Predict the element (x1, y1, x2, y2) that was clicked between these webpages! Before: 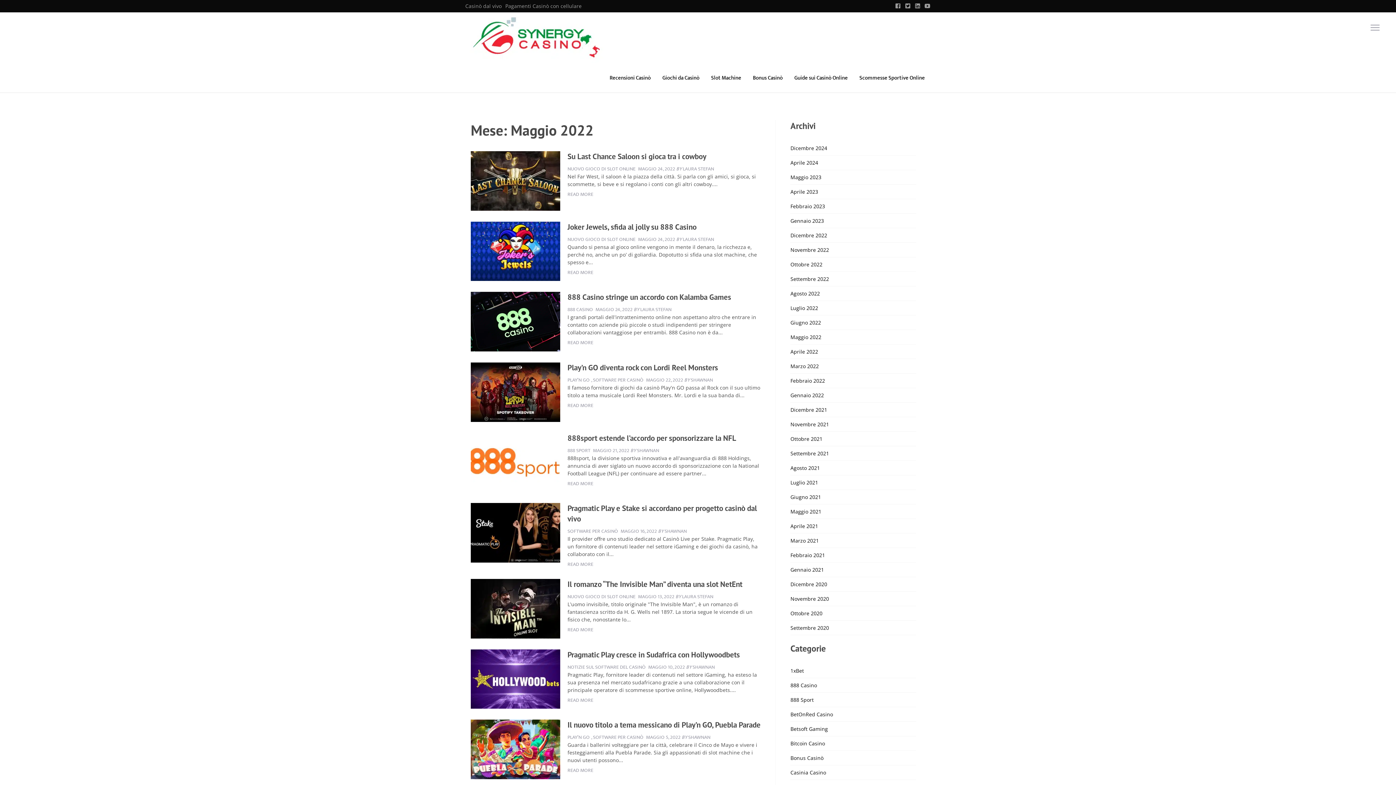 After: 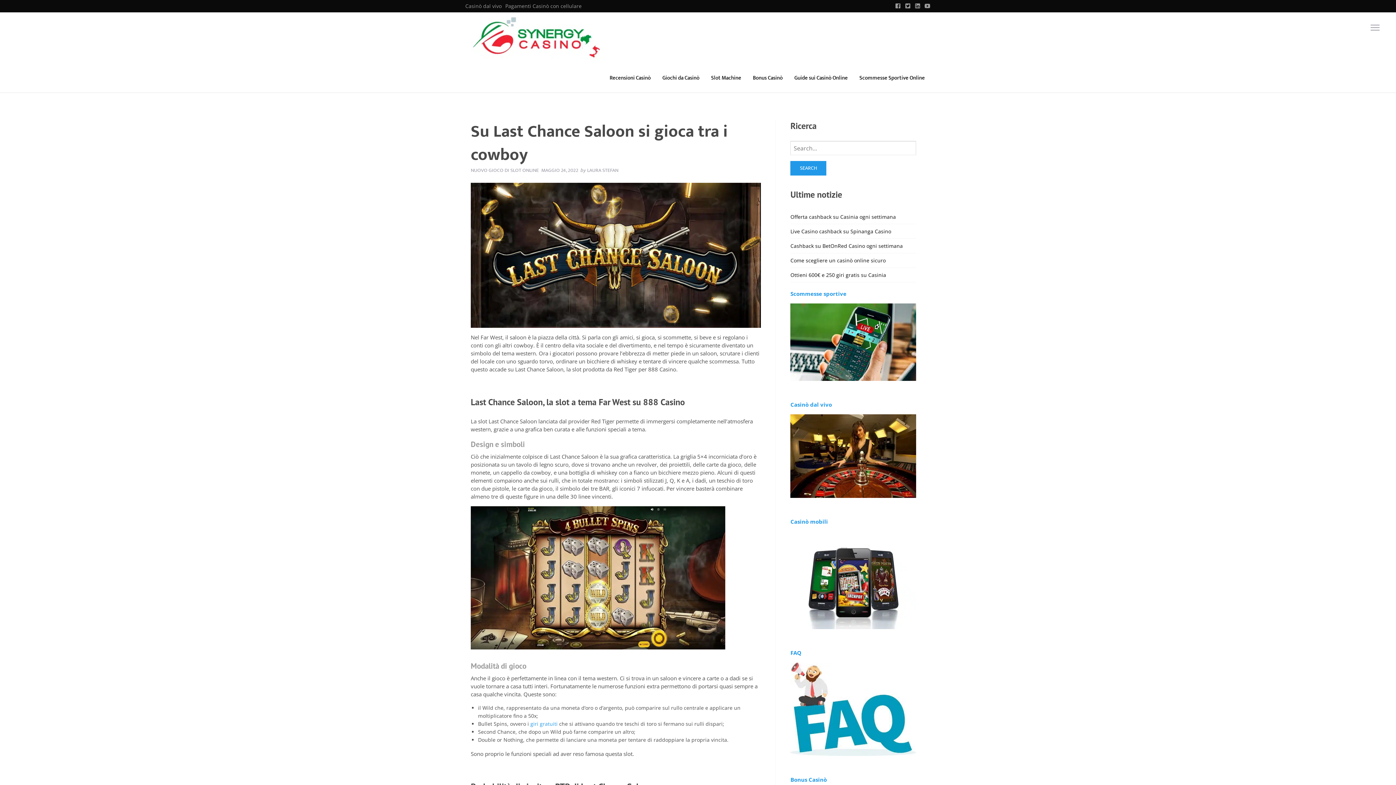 Action: bbox: (567, 190, 593, 198) label: READ MORE